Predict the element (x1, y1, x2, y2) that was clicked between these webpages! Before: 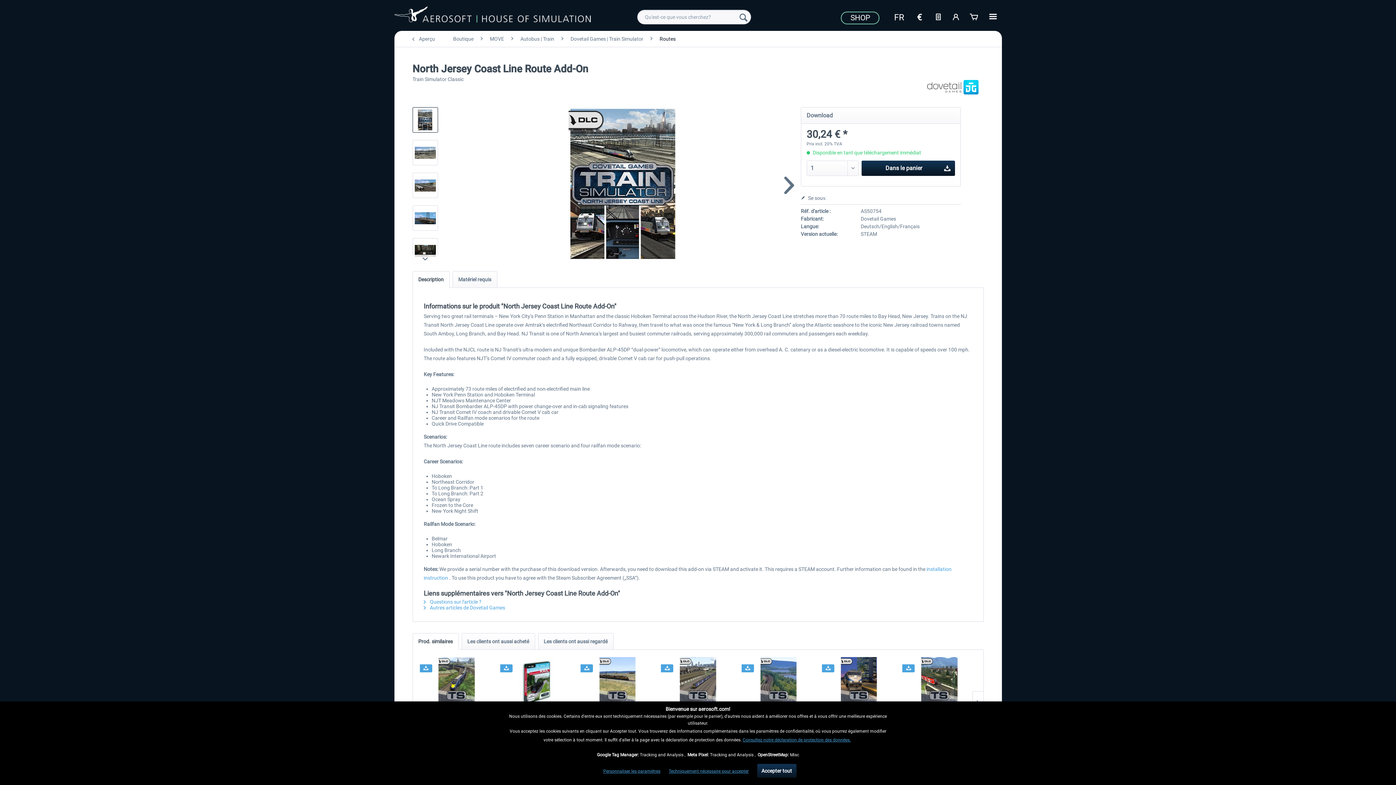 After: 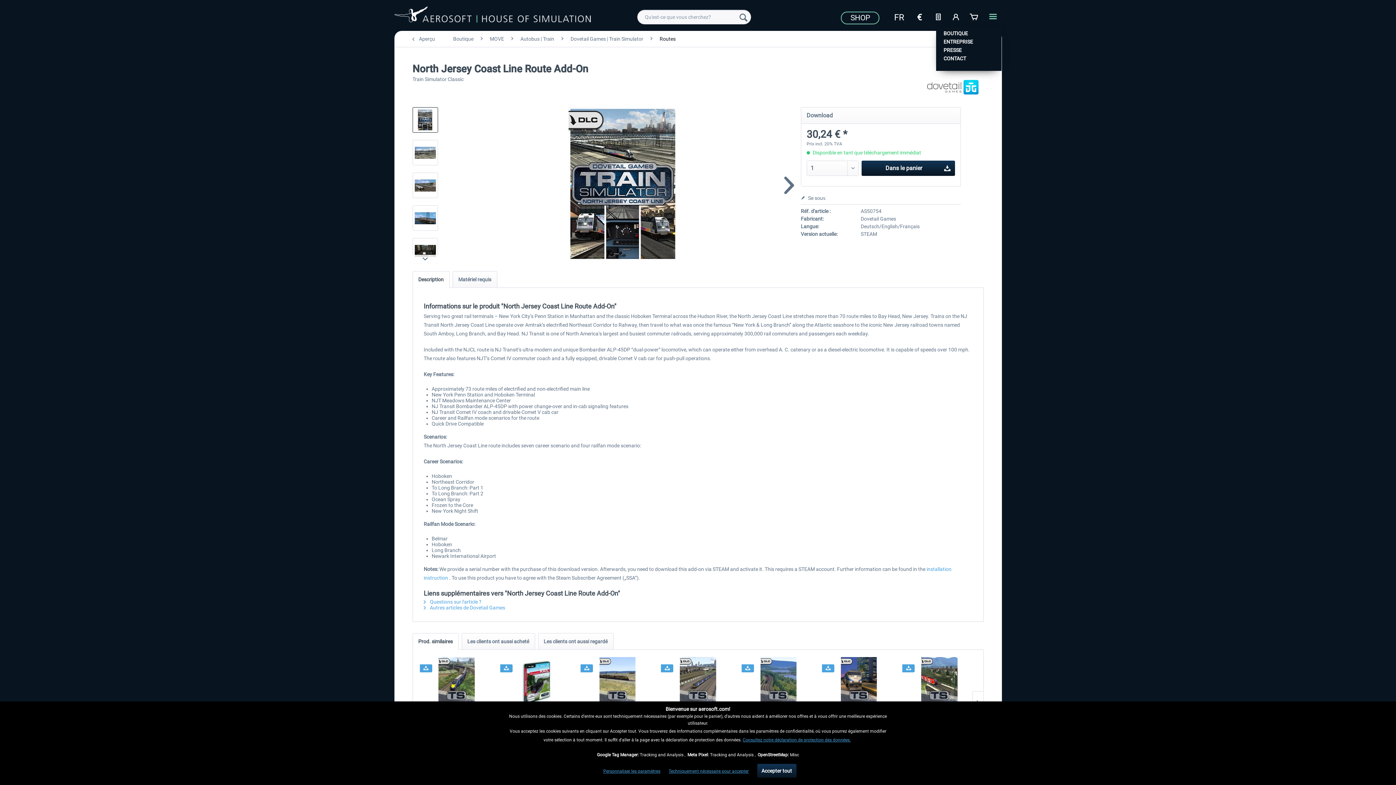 Action: bbox: (985, 9, 1000, 23)